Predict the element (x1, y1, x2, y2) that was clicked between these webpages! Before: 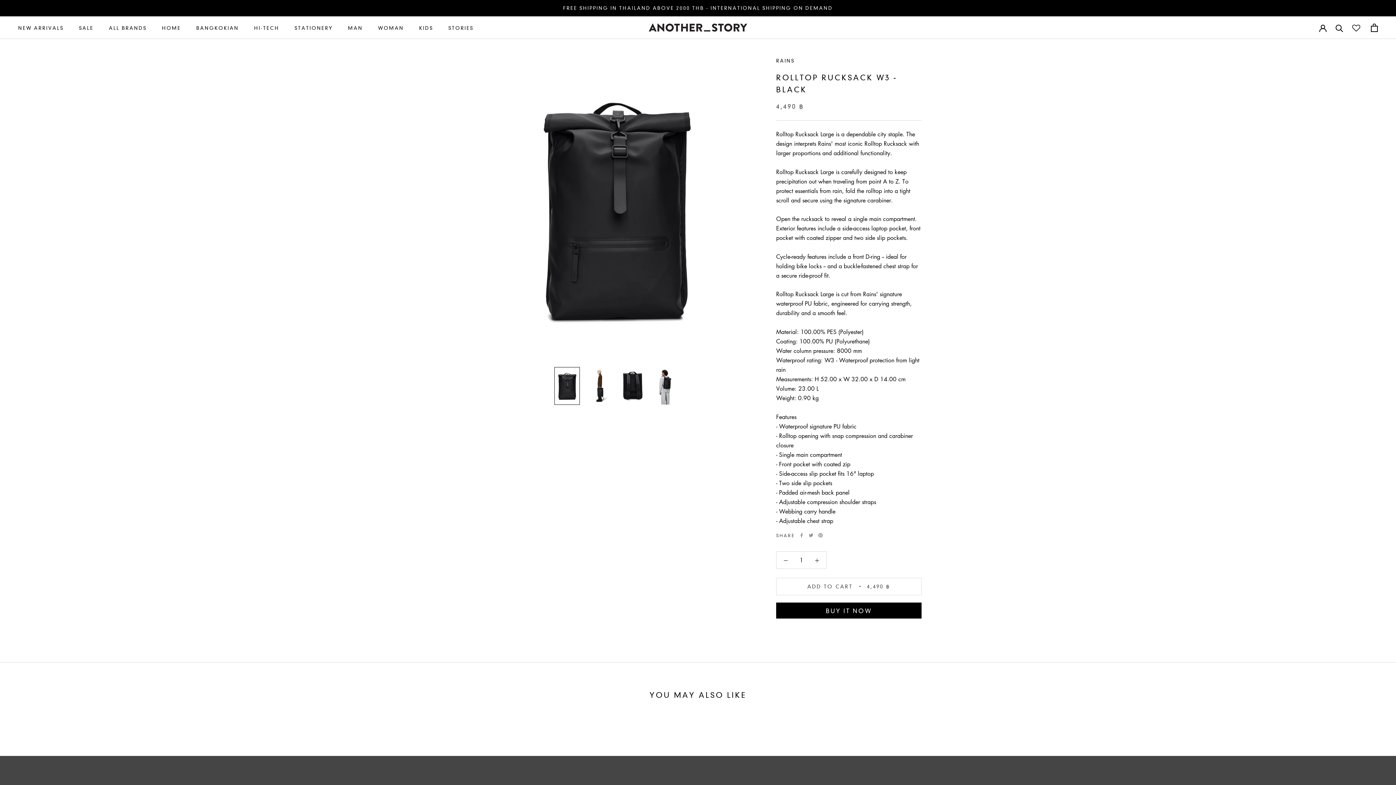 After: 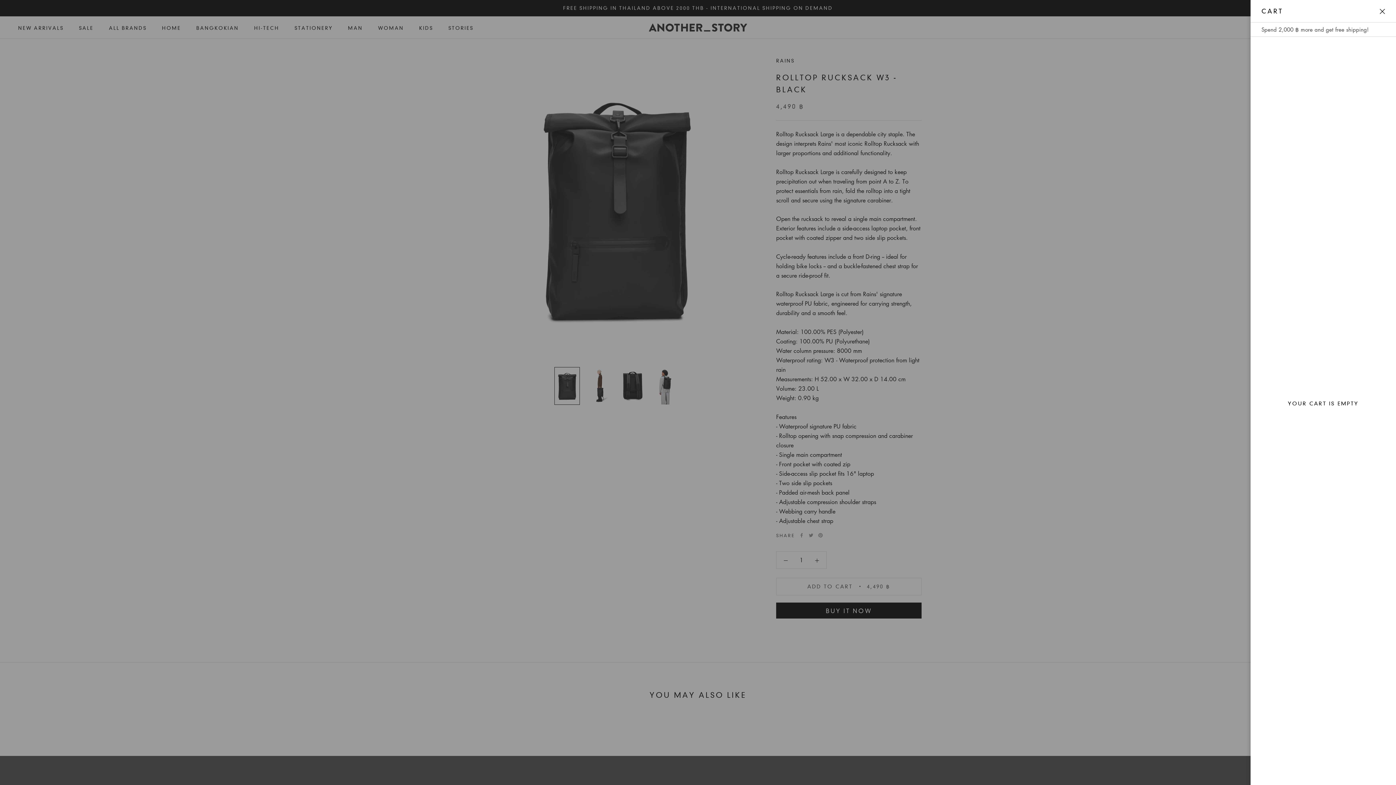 Action: bbox: (1371, 23, 1378, 31) label: Open cart